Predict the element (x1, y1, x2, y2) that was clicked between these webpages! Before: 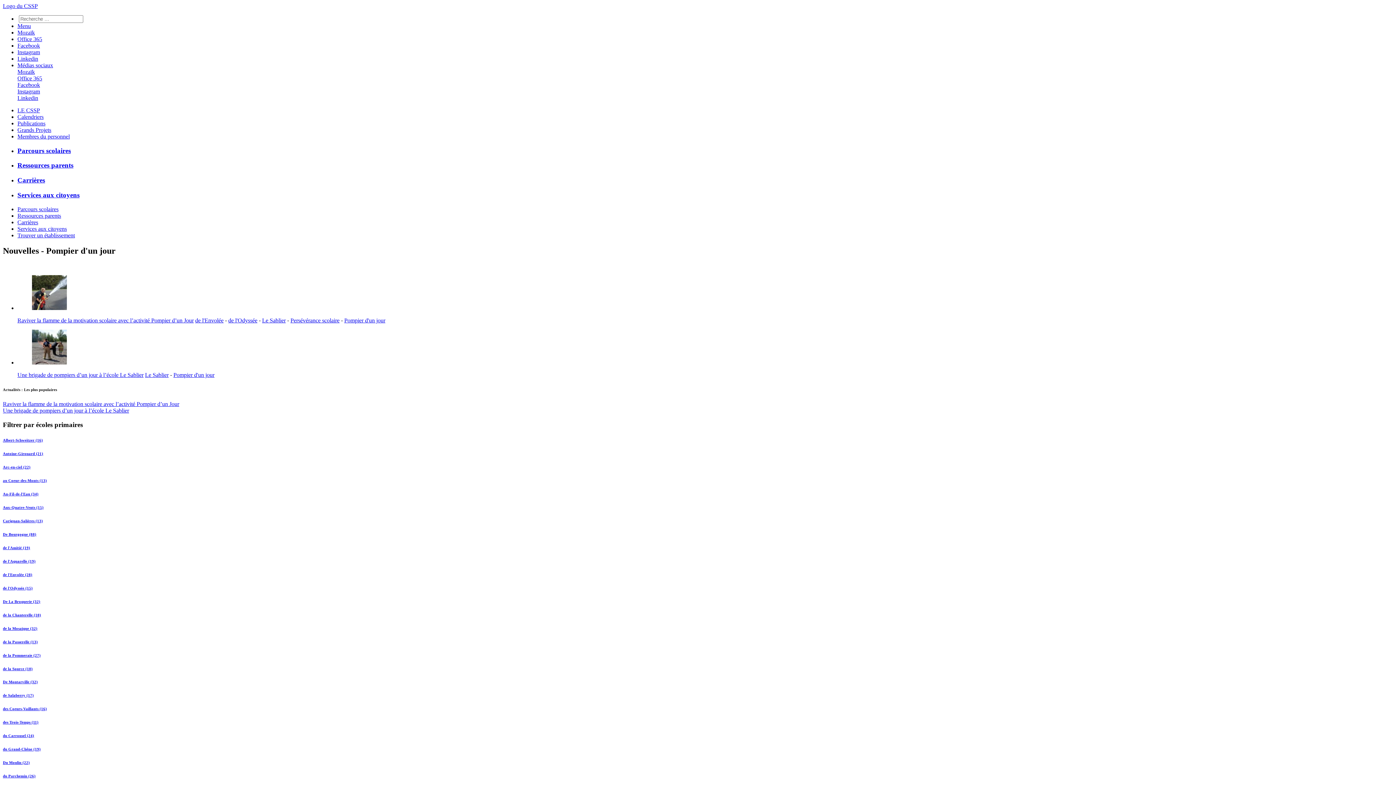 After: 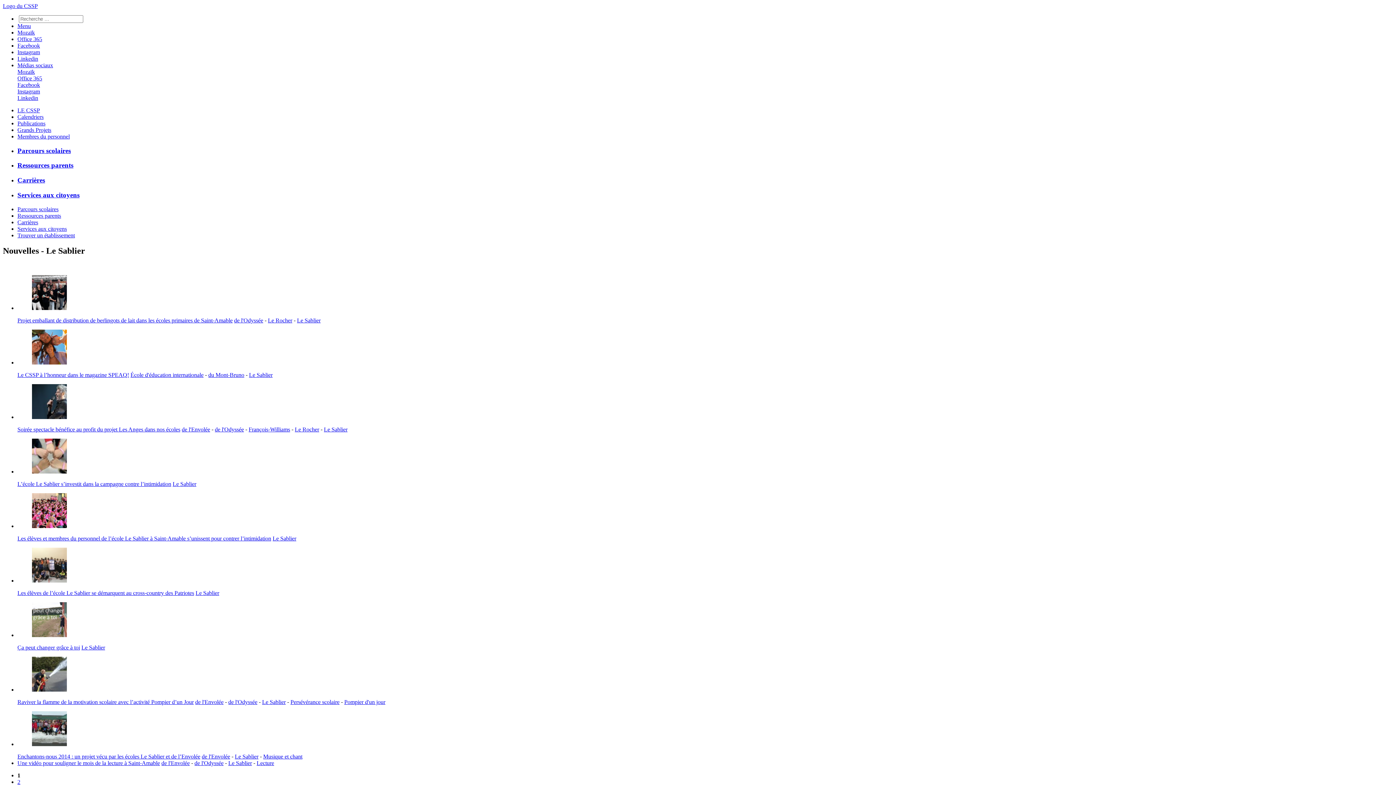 Action: label: Le Sablier bbox: (262, 317, 285, 323)